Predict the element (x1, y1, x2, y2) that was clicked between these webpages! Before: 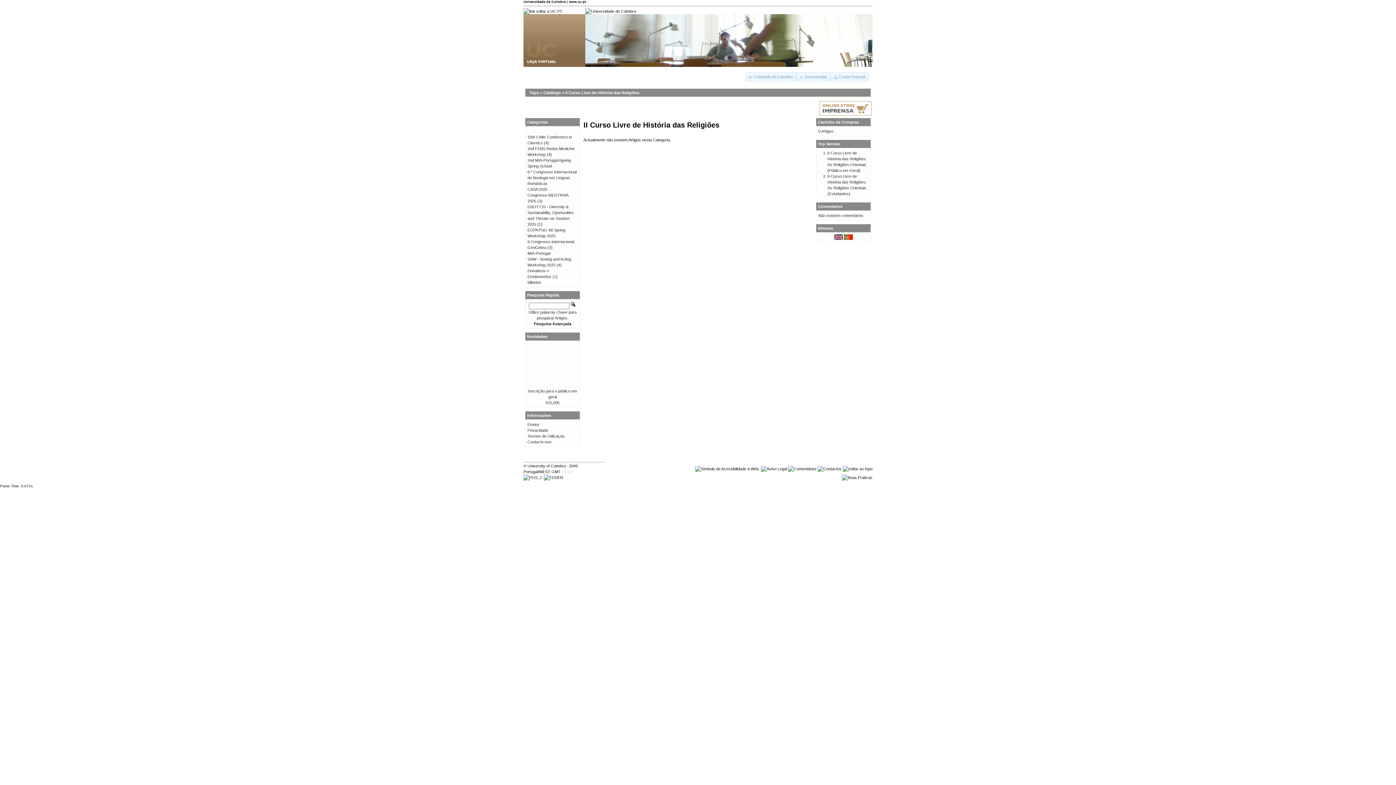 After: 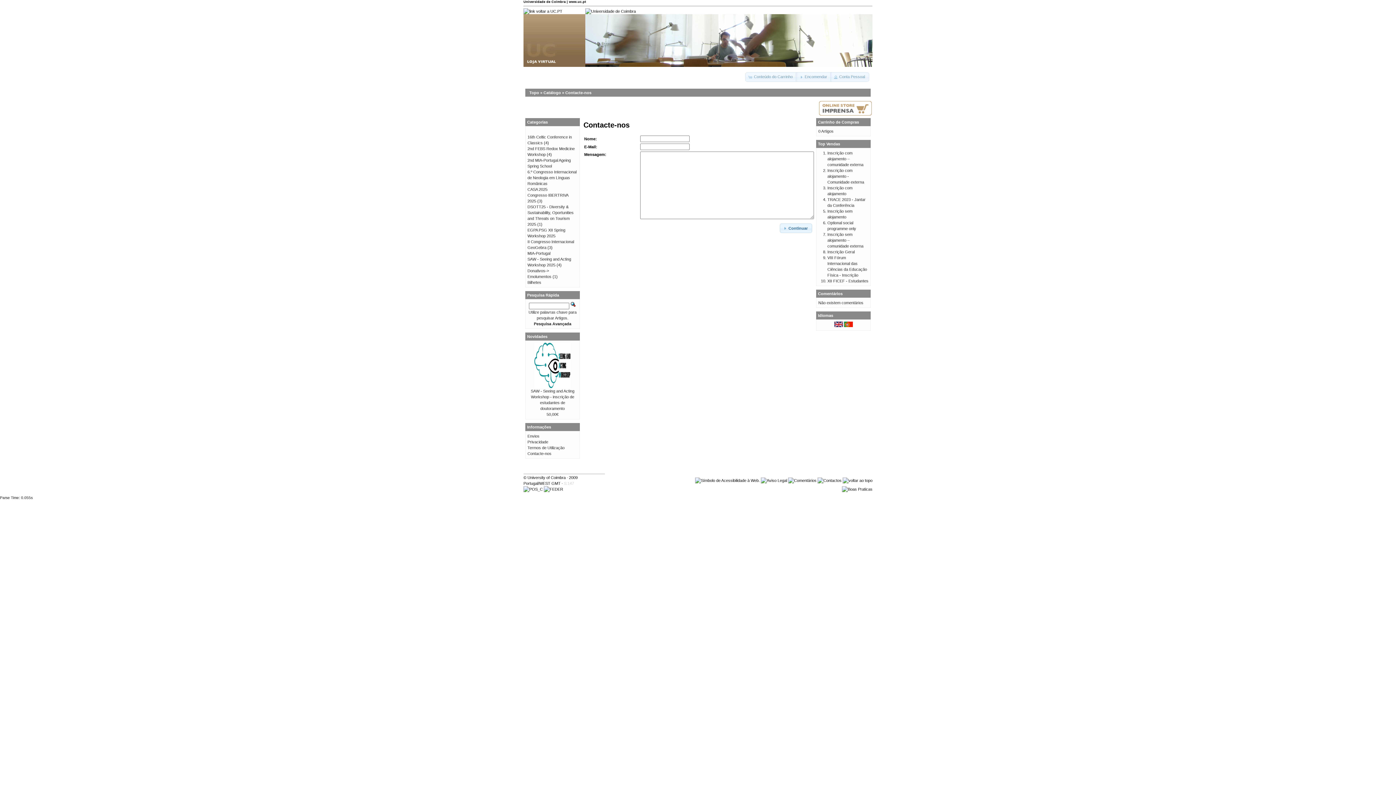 Action: label: Contacte-nos bbox: (527, 440, 551, 444)